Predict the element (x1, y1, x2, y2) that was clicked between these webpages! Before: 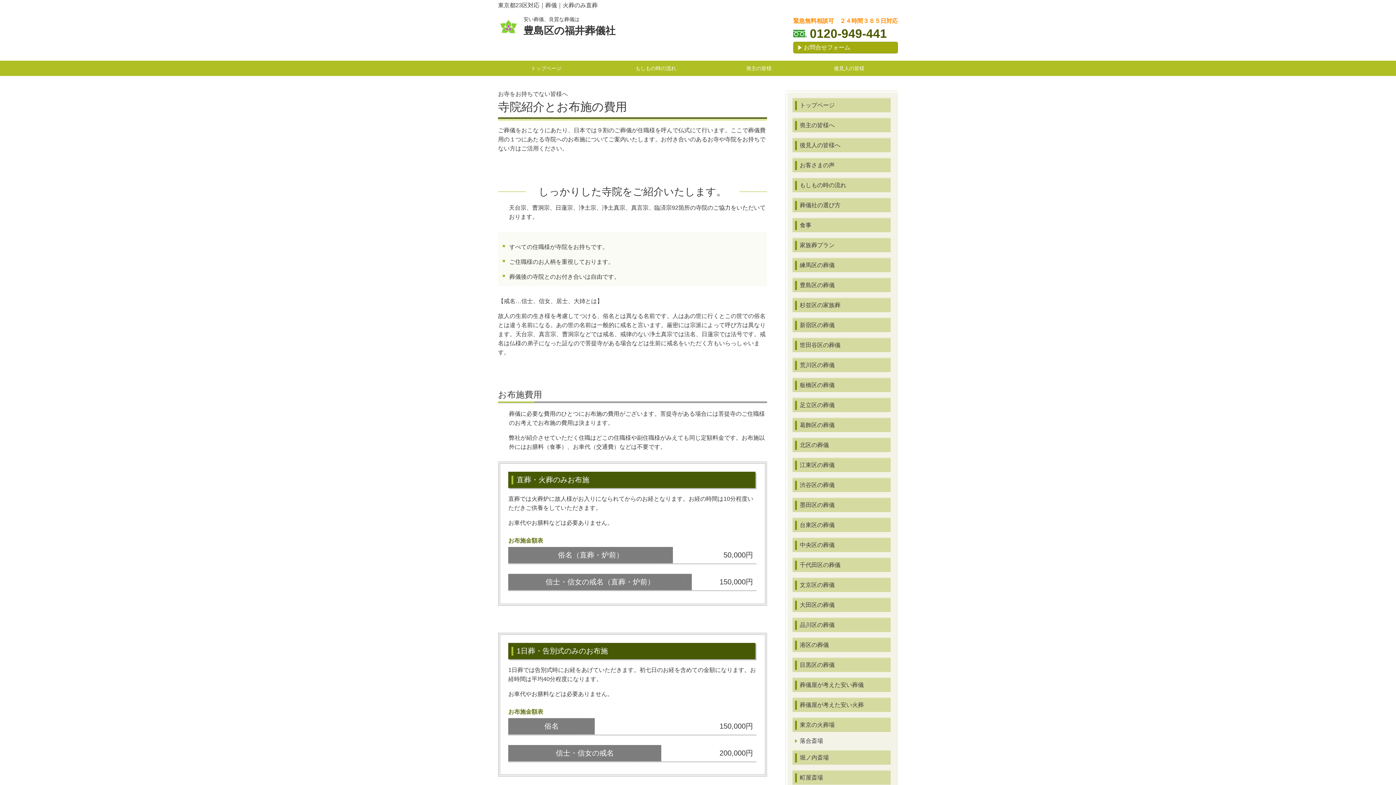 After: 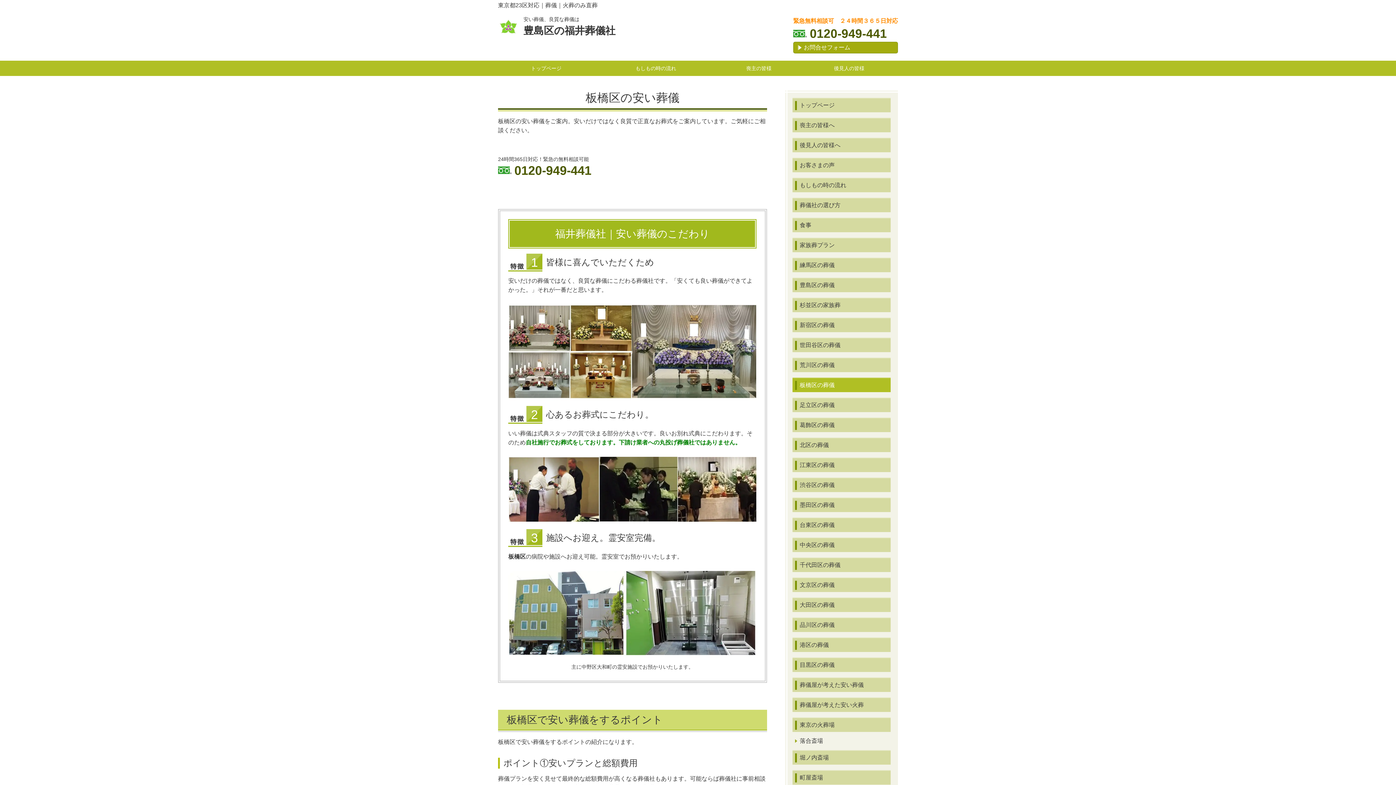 Action: label: 板橋区の葬儀 bbox: (792, 377, 890, 392)